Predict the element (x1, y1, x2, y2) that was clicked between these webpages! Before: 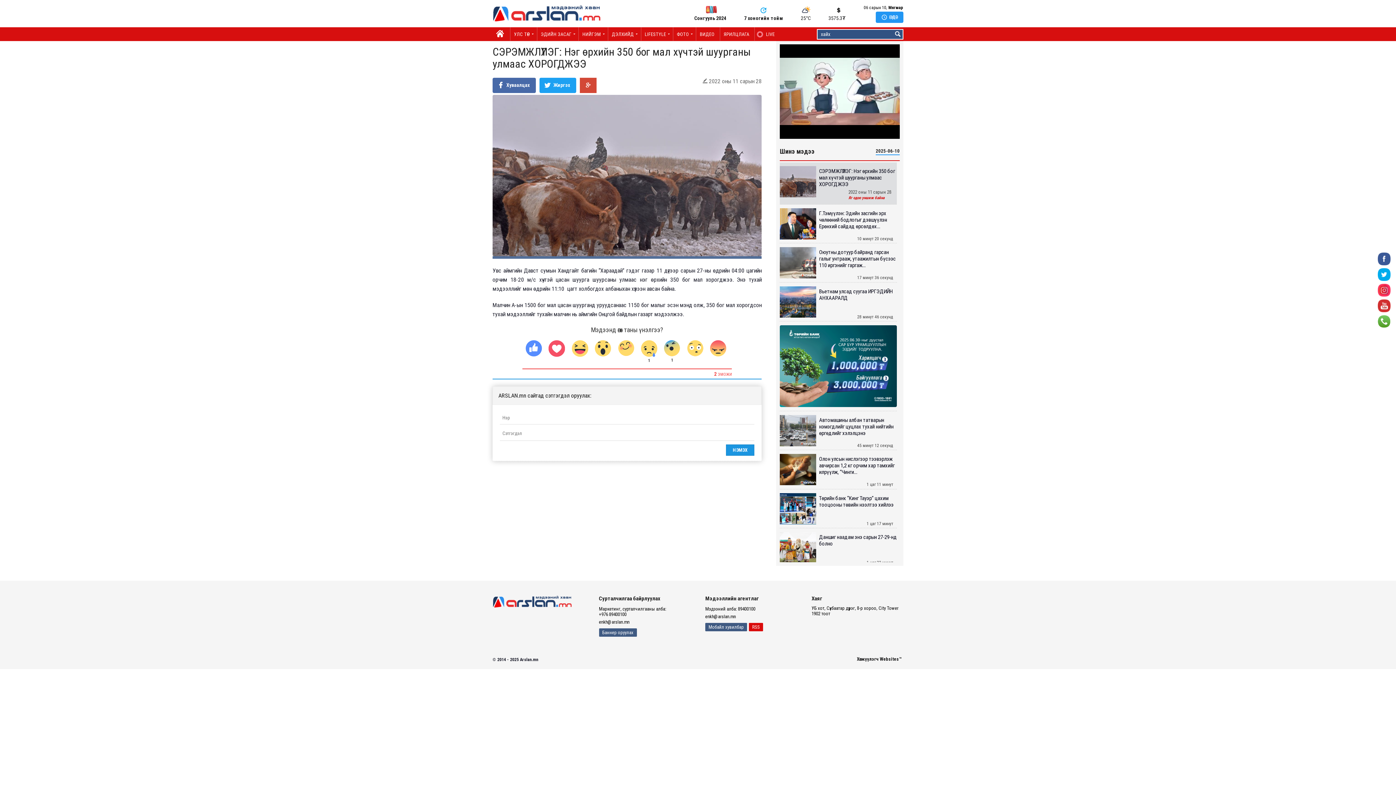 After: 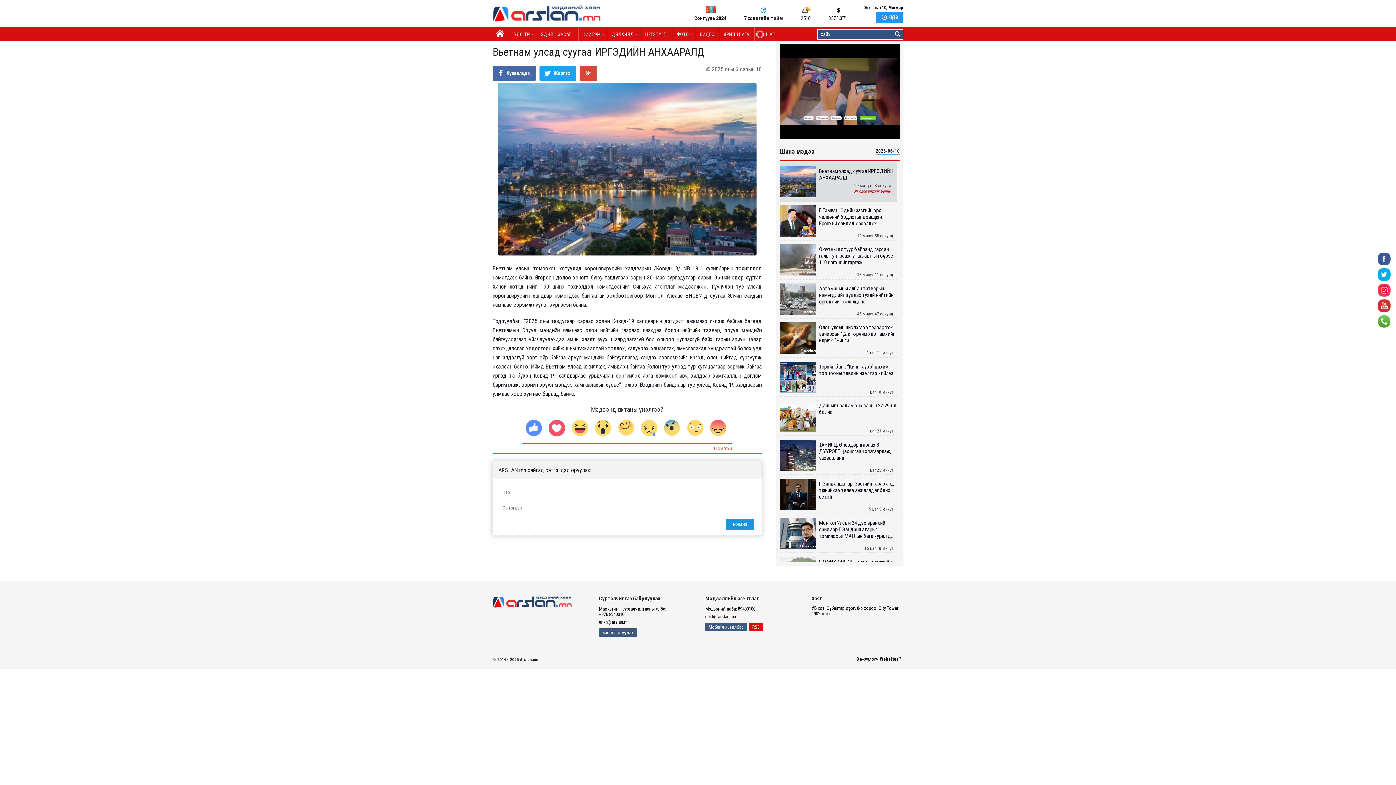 Action: label: Вьетнам улсад суугаа ИРГЭДИЙН АНХААРАЛД bbox: (780, 288, 897, 303)